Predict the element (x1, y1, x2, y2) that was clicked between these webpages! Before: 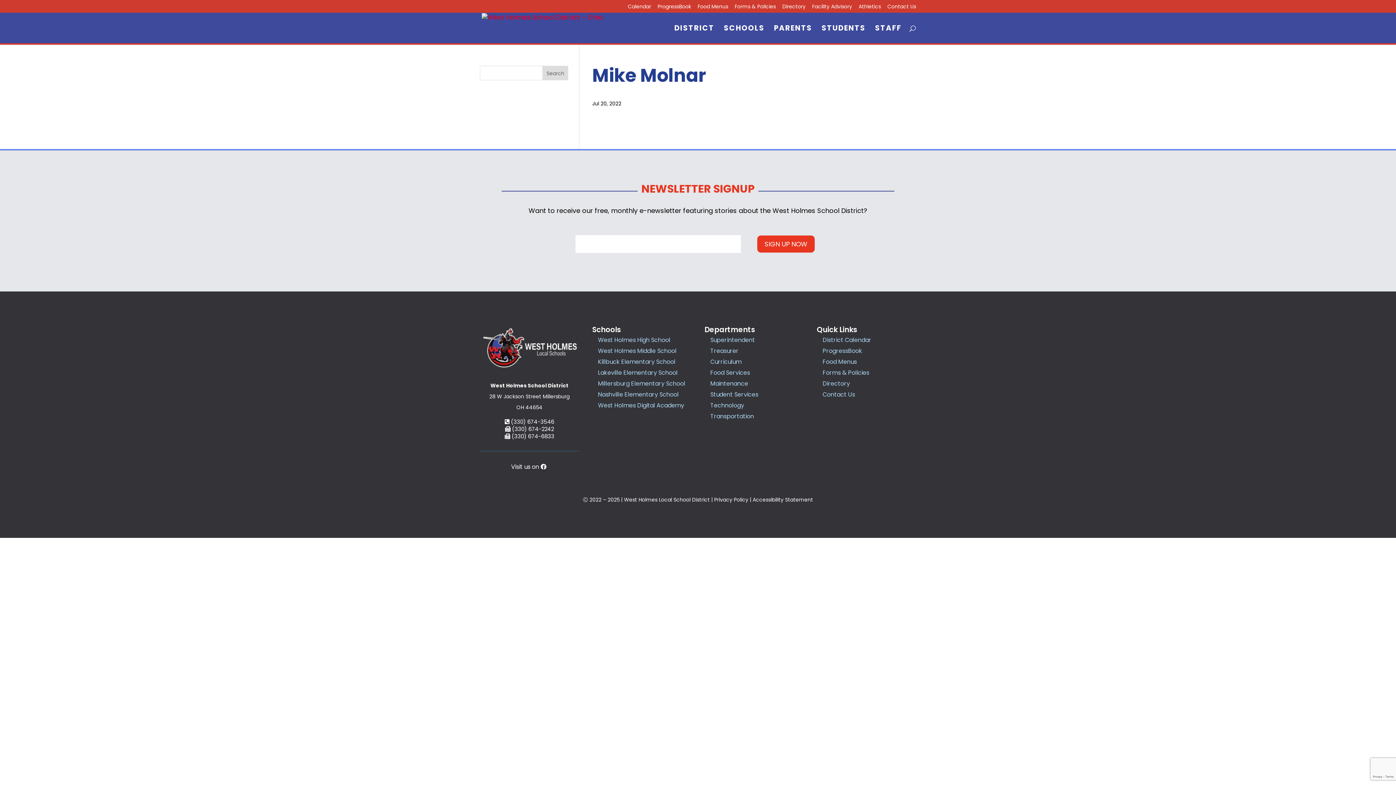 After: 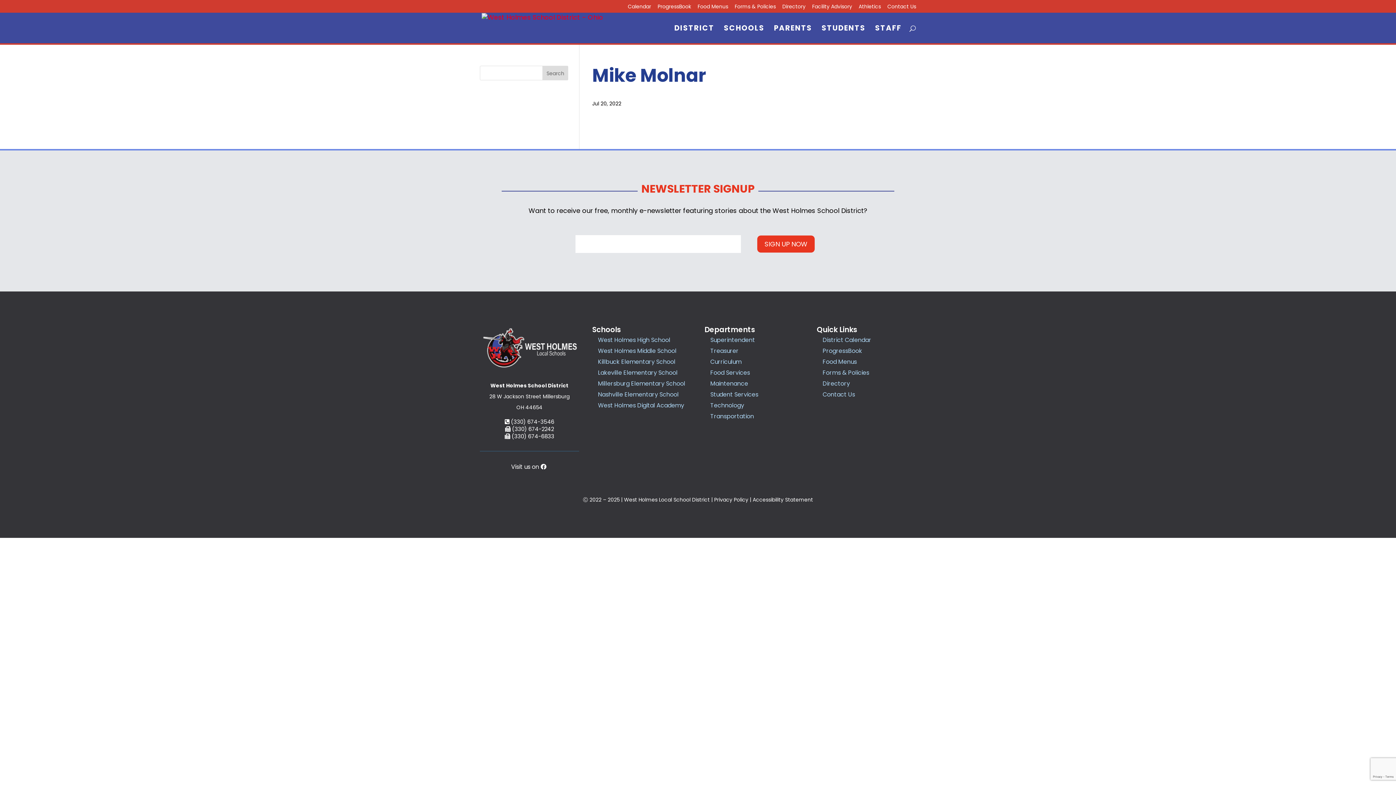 Action: label:   bbox: (540, 463, 548, 471)